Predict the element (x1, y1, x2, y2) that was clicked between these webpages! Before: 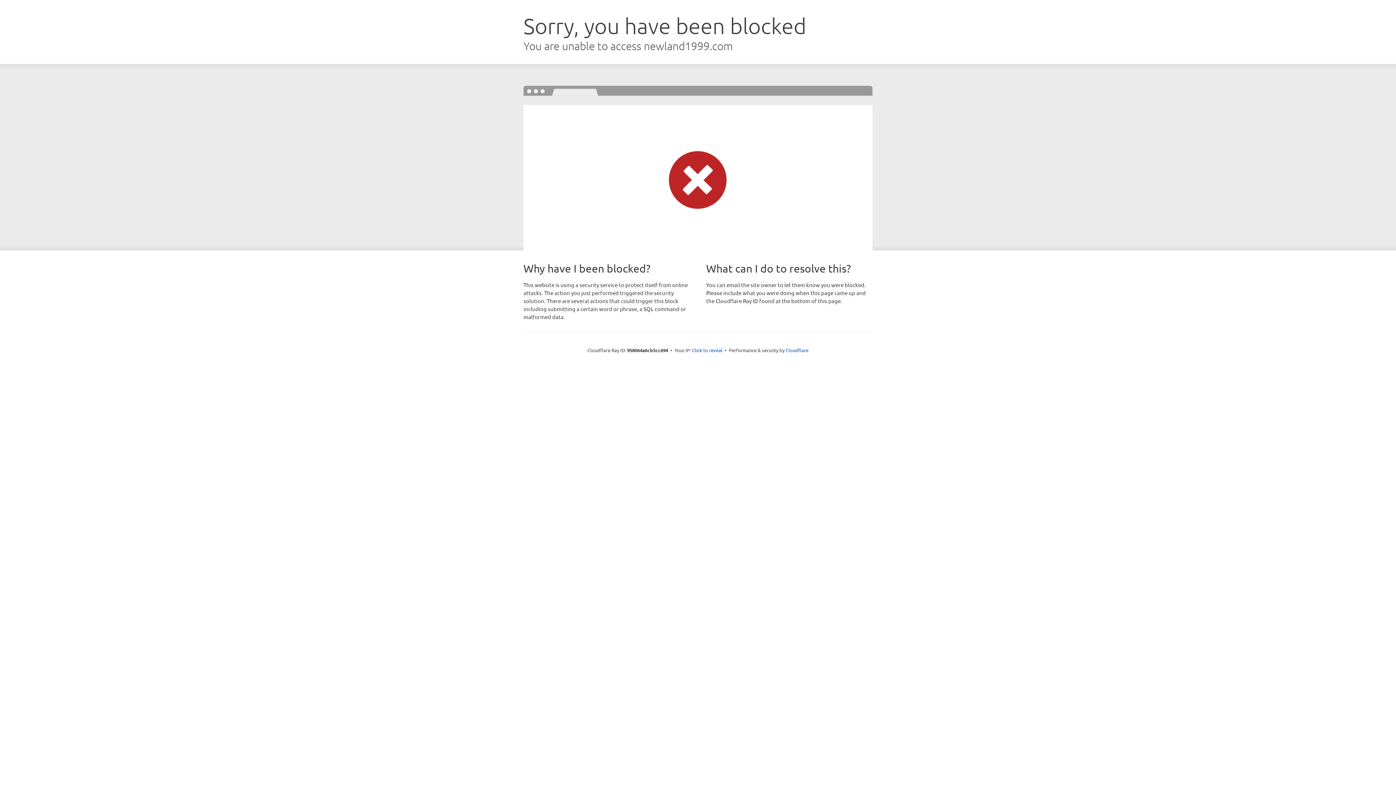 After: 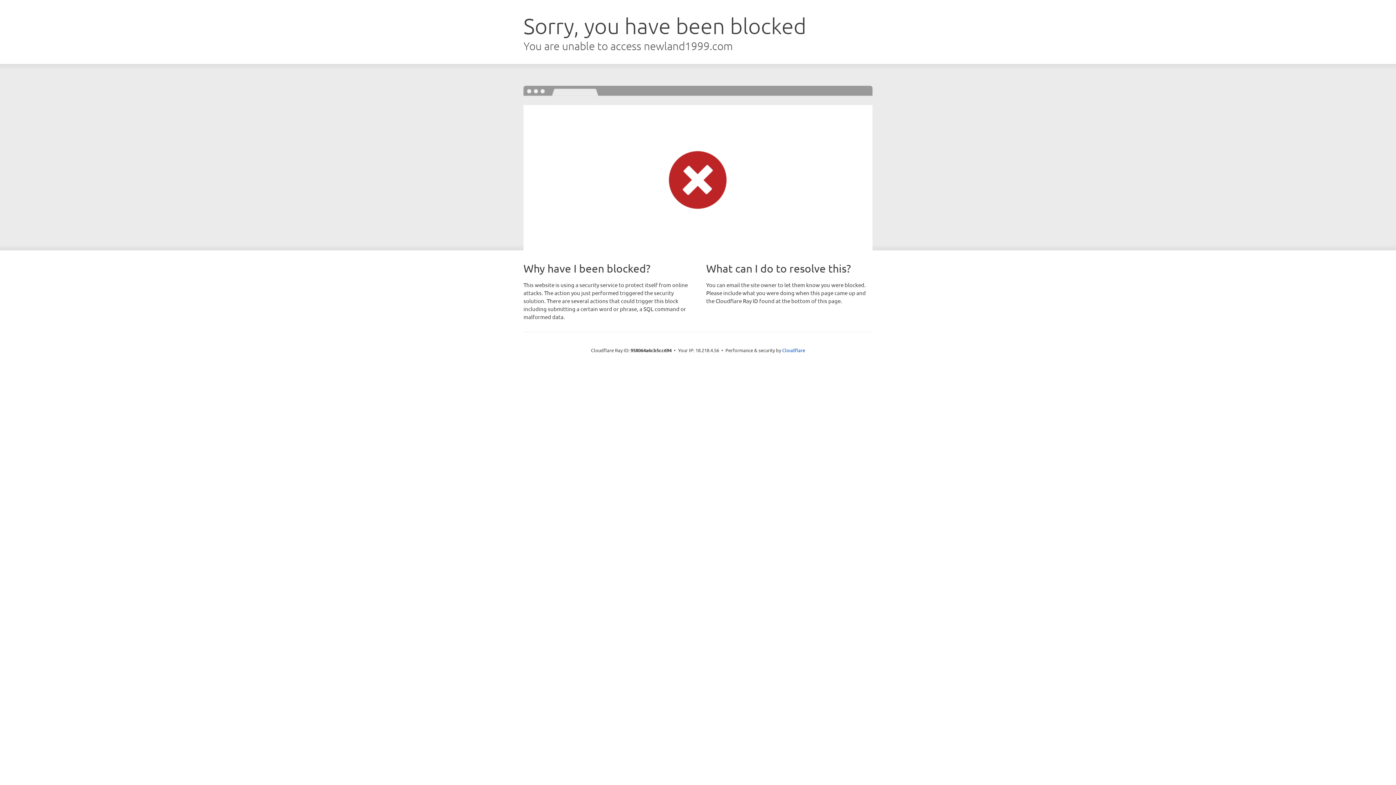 Action: bbox: (692, 346, 722, 353) label: Click to reveal